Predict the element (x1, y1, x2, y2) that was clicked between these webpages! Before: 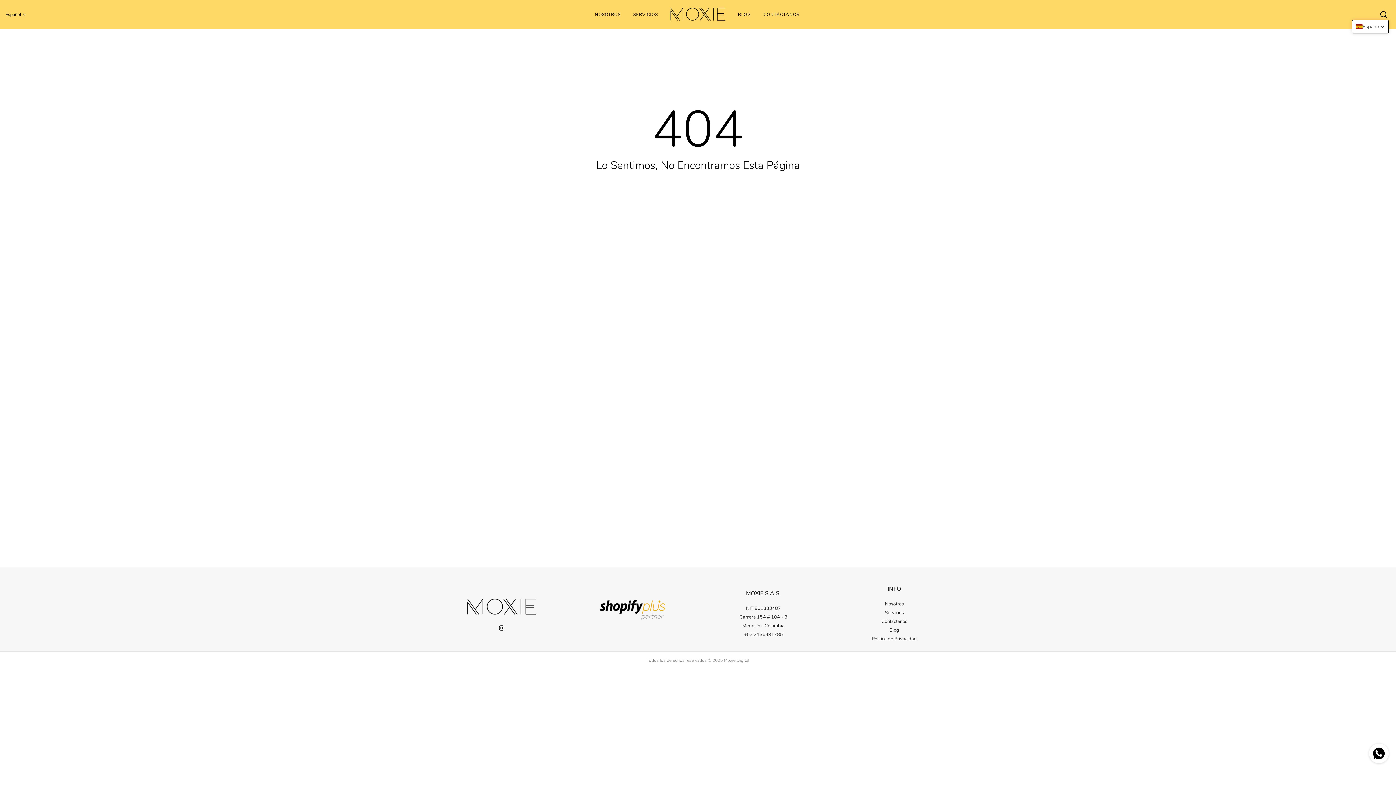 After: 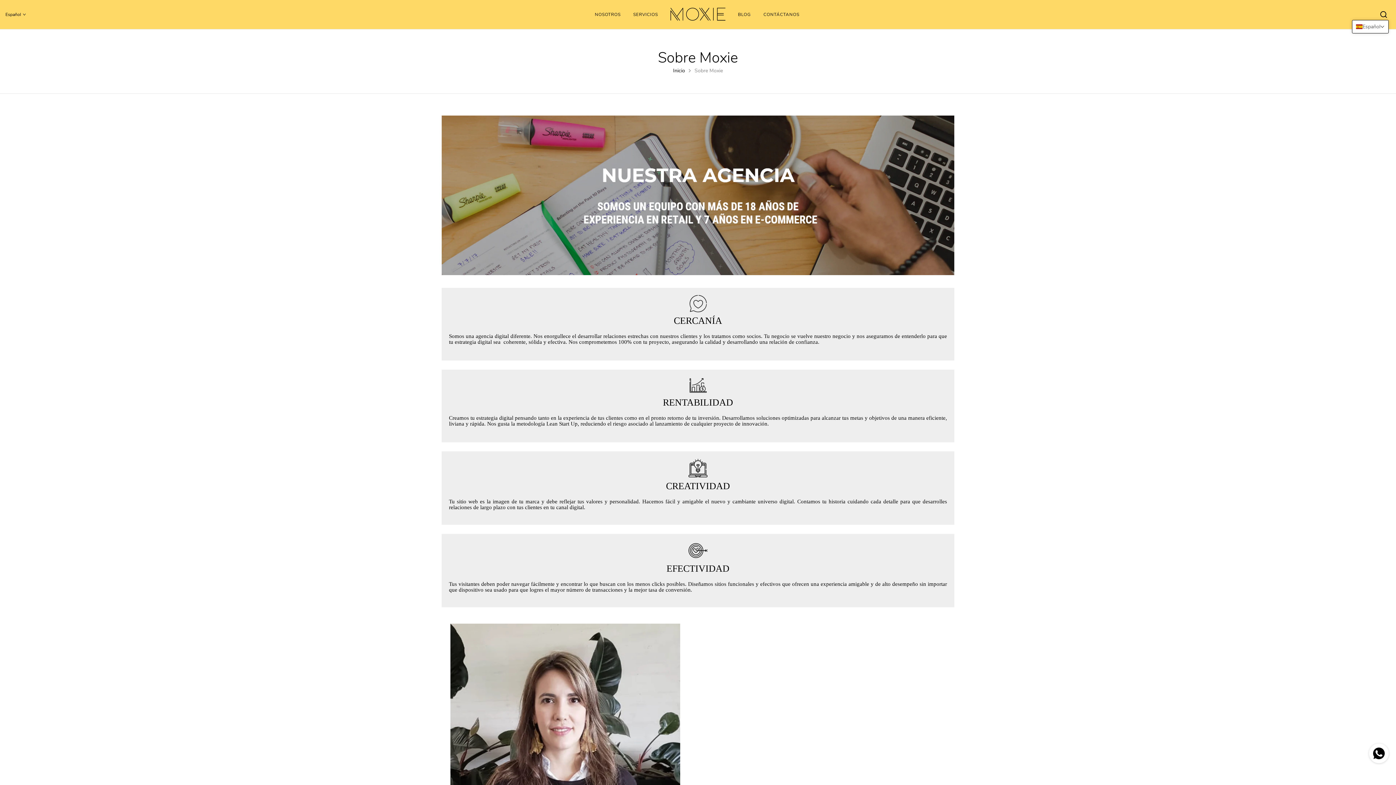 Action: label: Nosotros bbox: (885, 601, 904, 607)